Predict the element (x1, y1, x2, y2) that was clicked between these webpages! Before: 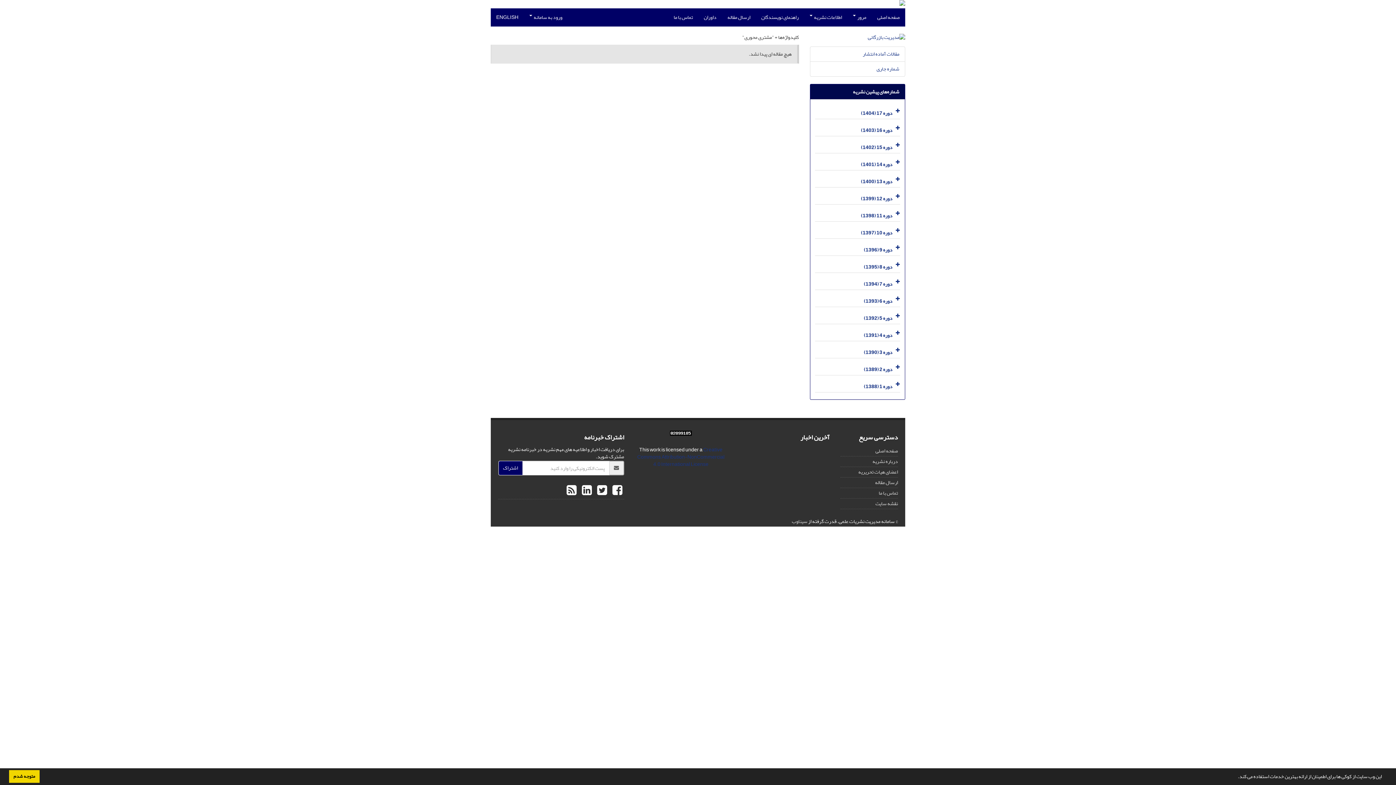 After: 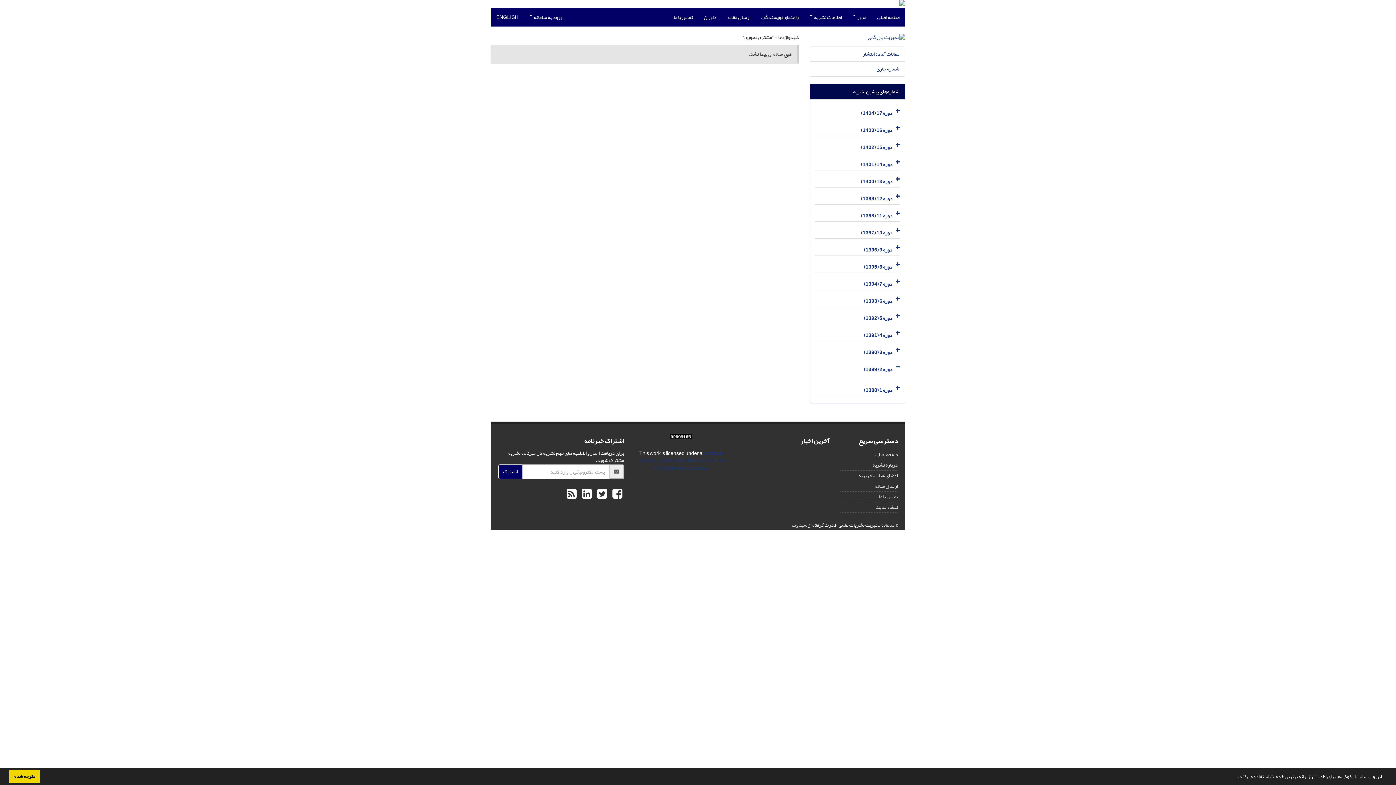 Action: bbox: (893, 360, 900, 375)